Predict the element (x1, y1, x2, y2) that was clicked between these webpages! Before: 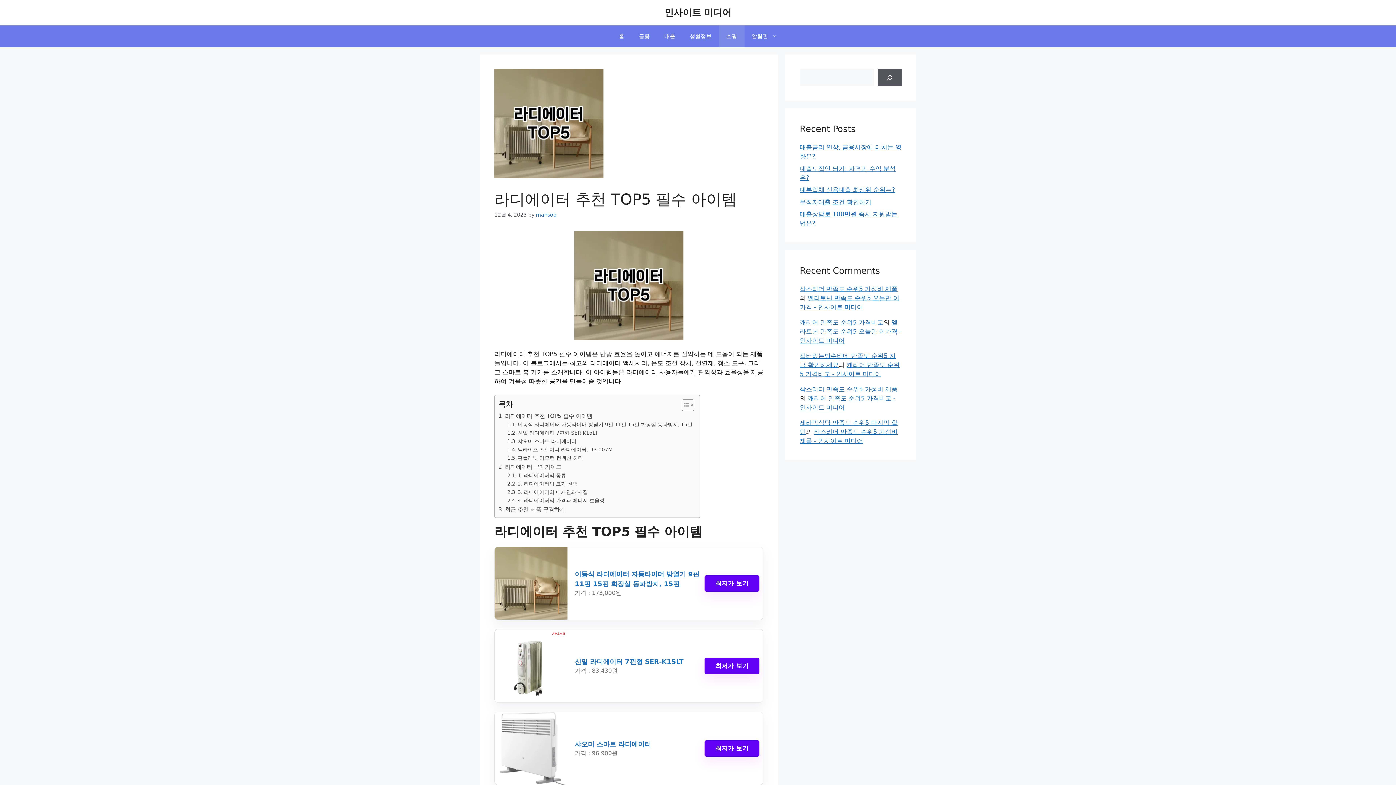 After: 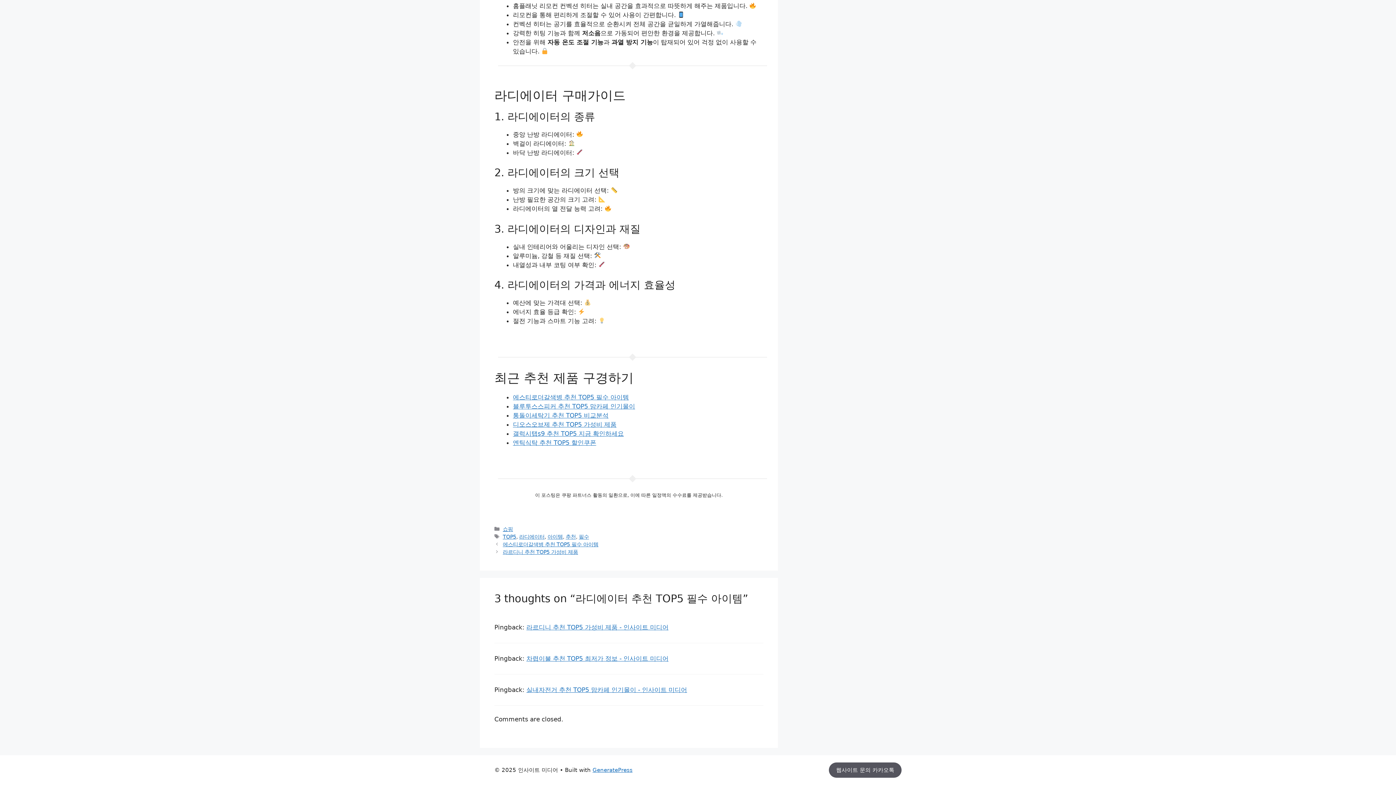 Action: label: 최근 추천 제품 구경하기 bbox: (498, 505, 565, 514)